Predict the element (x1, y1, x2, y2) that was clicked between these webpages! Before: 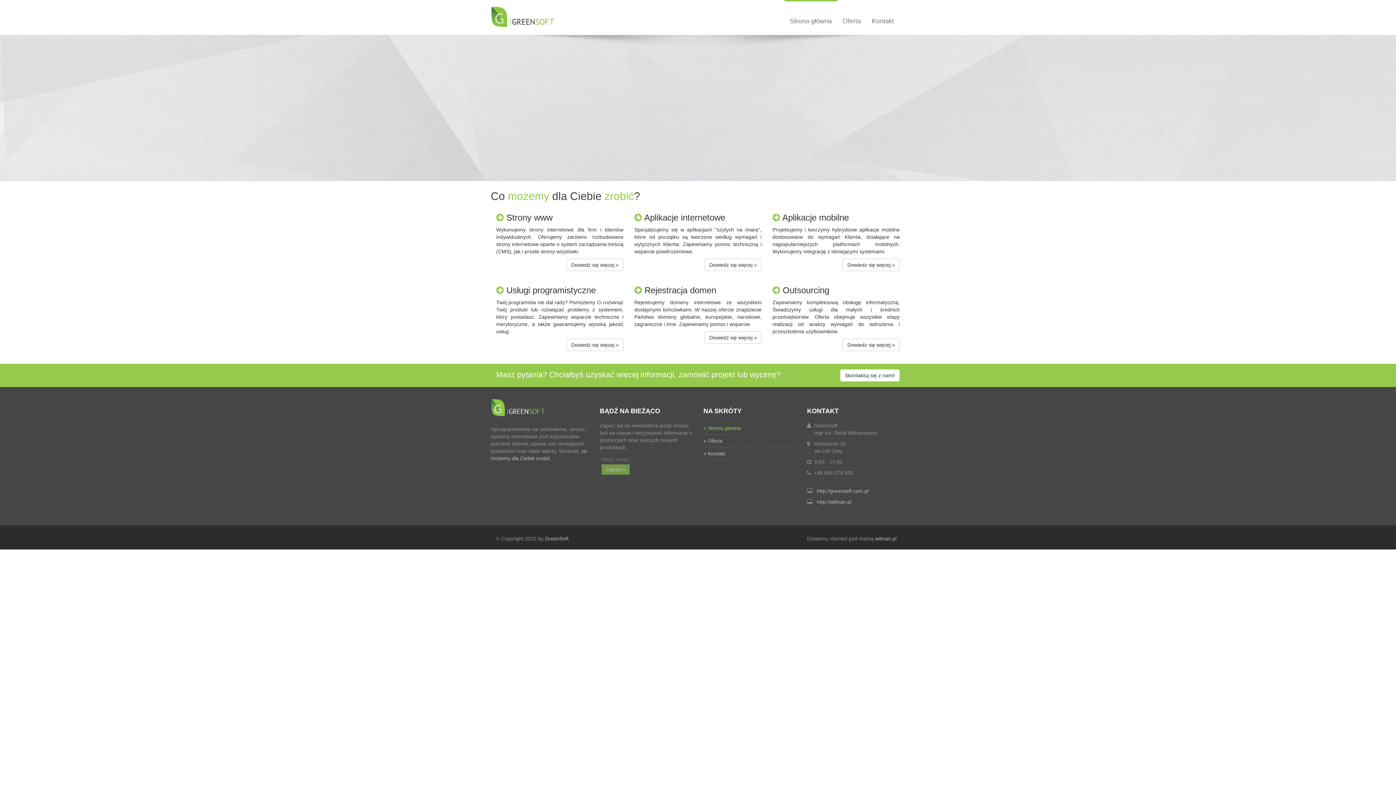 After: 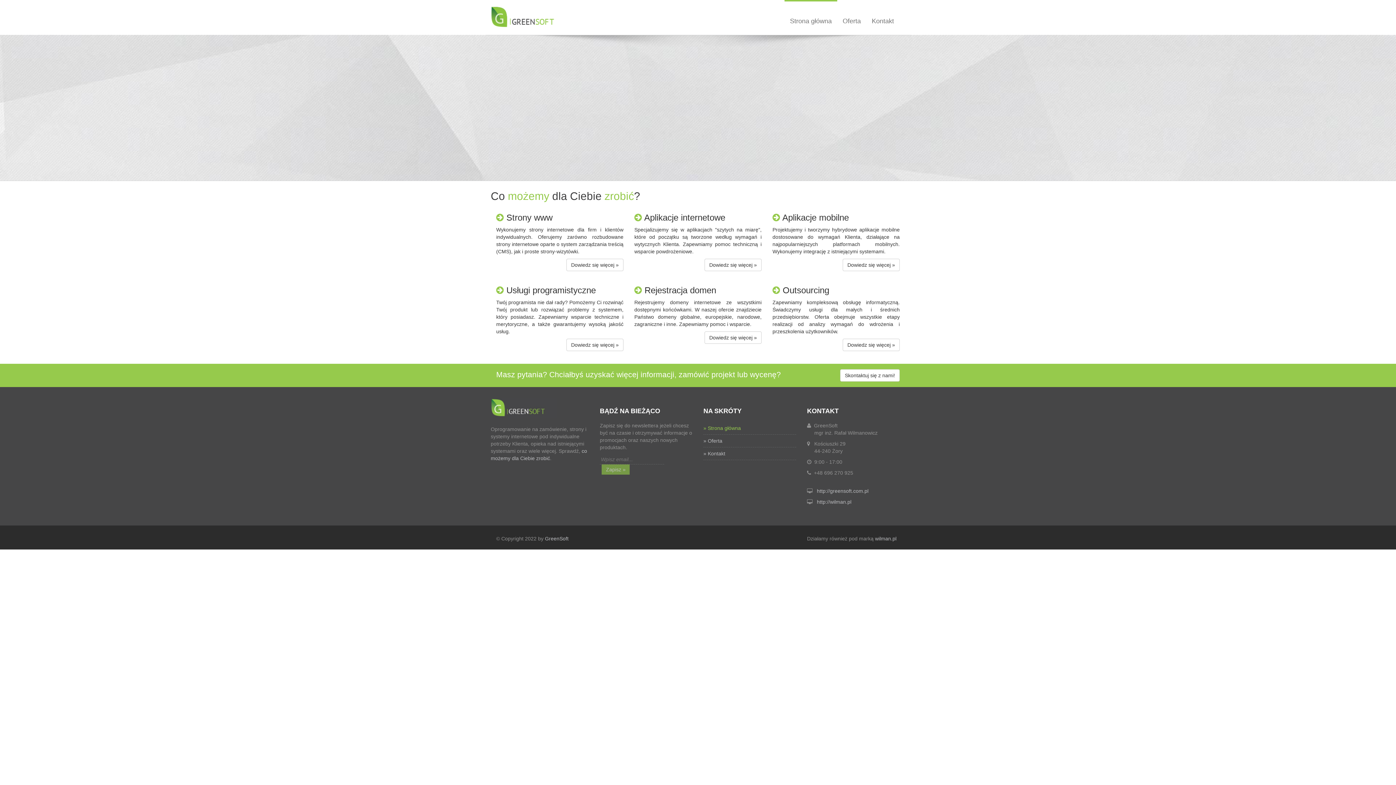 Action: label: Strona główna bbox: (784, 13, 837, 29)